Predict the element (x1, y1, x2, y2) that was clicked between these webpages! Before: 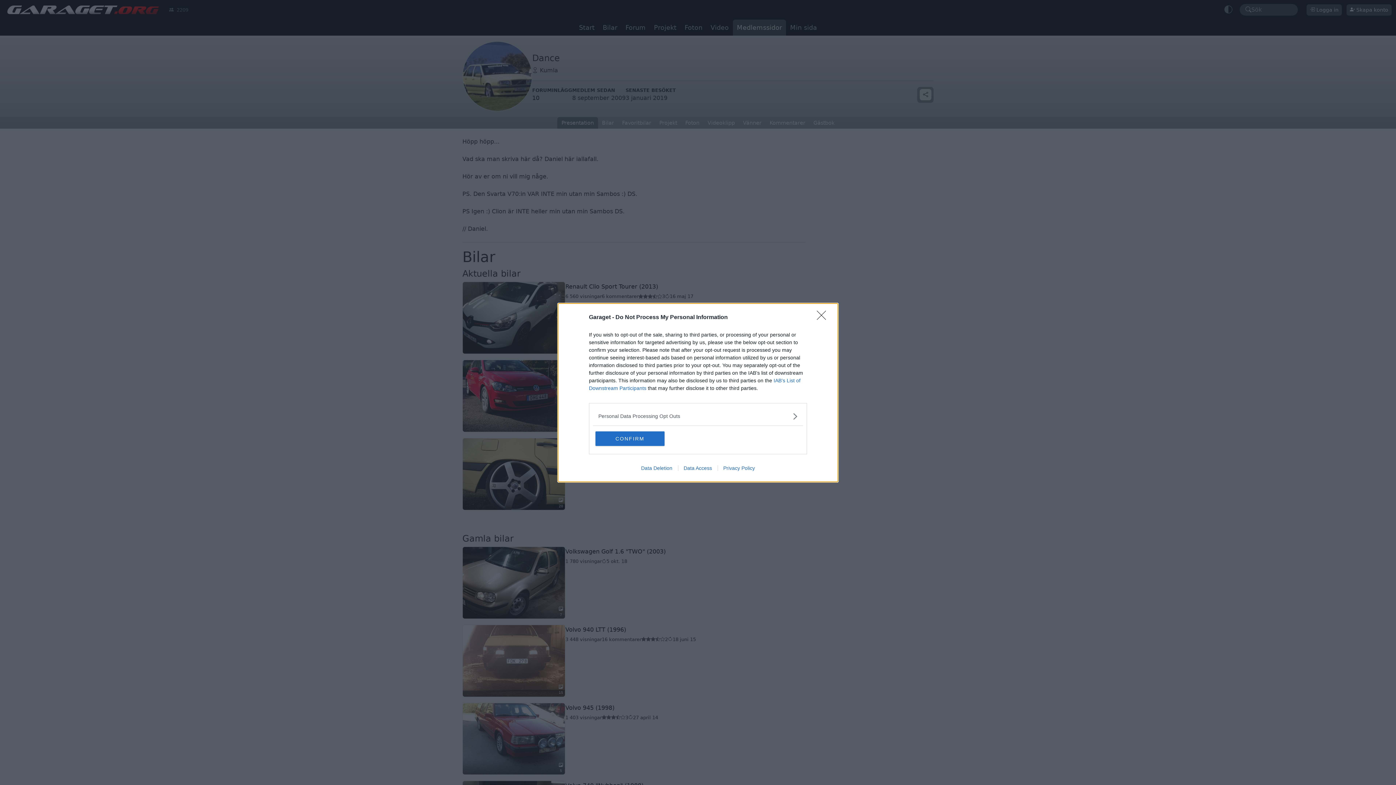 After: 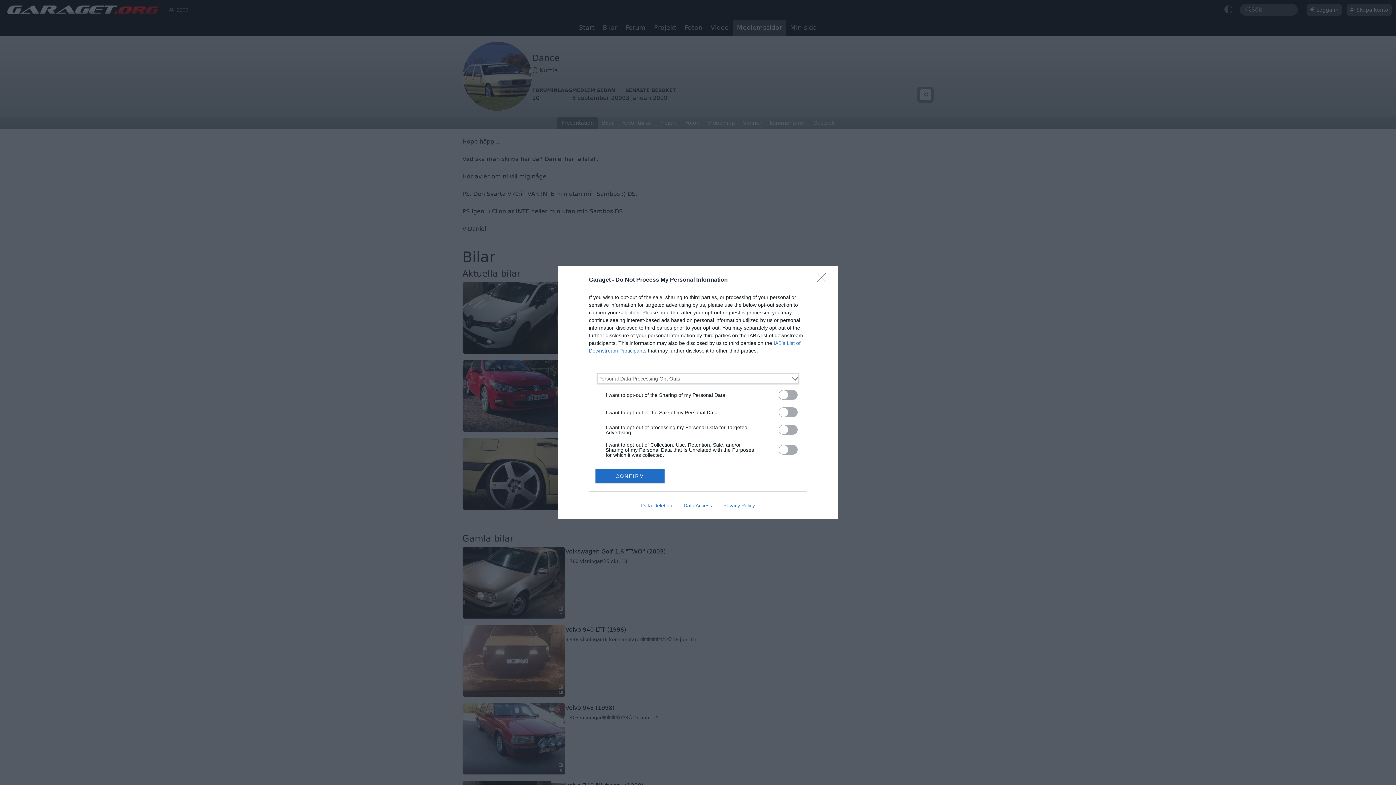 Action: label: Opt-Outs bbox: (598, 412, 797, 420)